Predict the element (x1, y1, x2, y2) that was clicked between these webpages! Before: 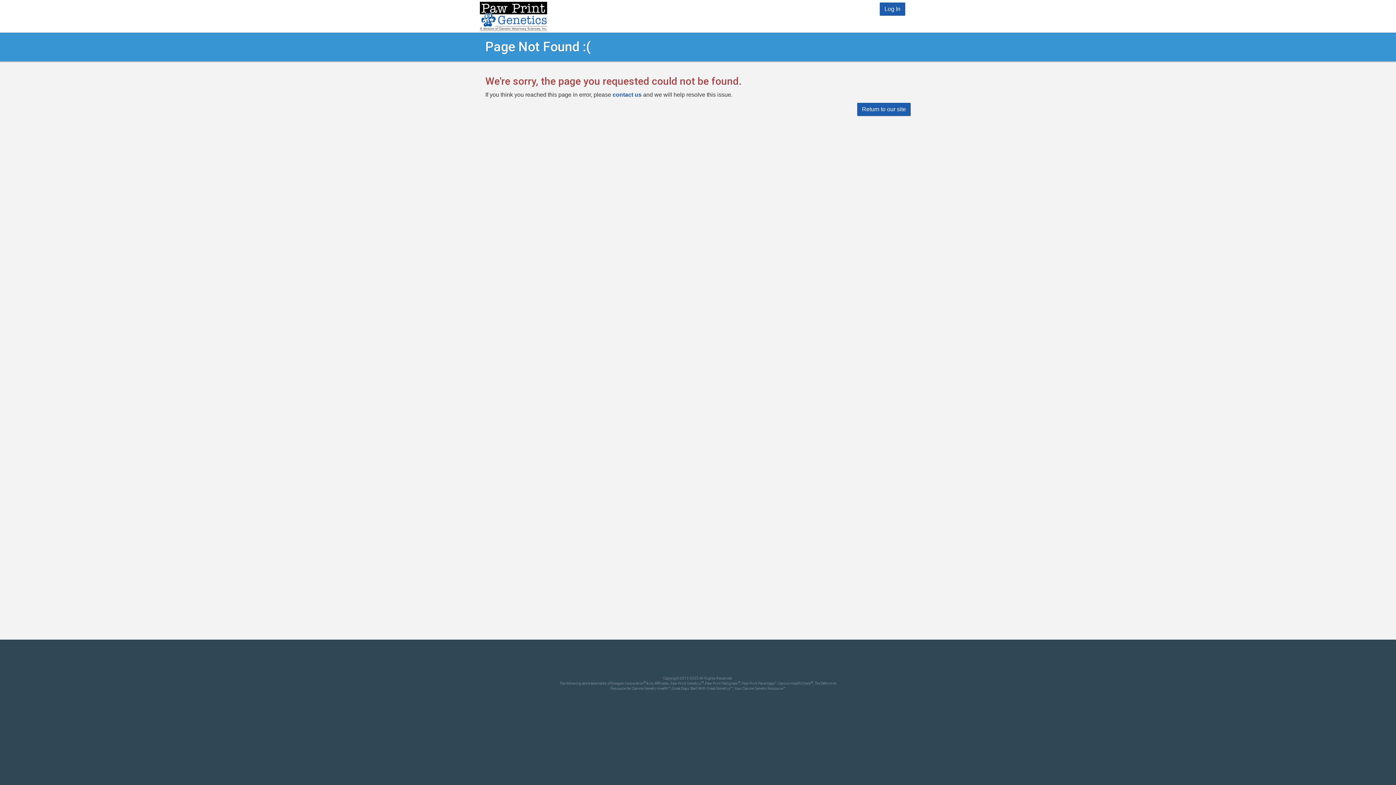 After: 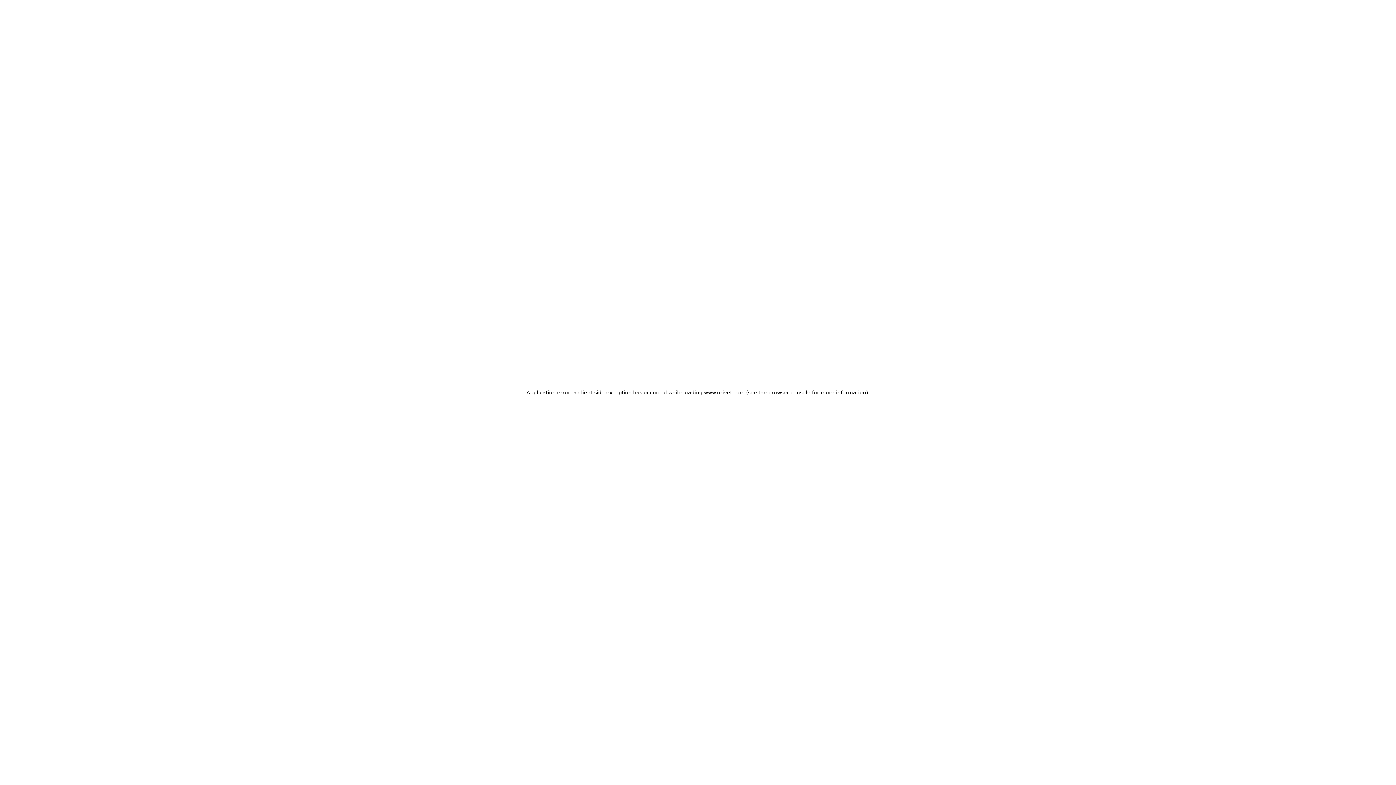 Action: bbox: (612, 91, 641, 97) label: contact us